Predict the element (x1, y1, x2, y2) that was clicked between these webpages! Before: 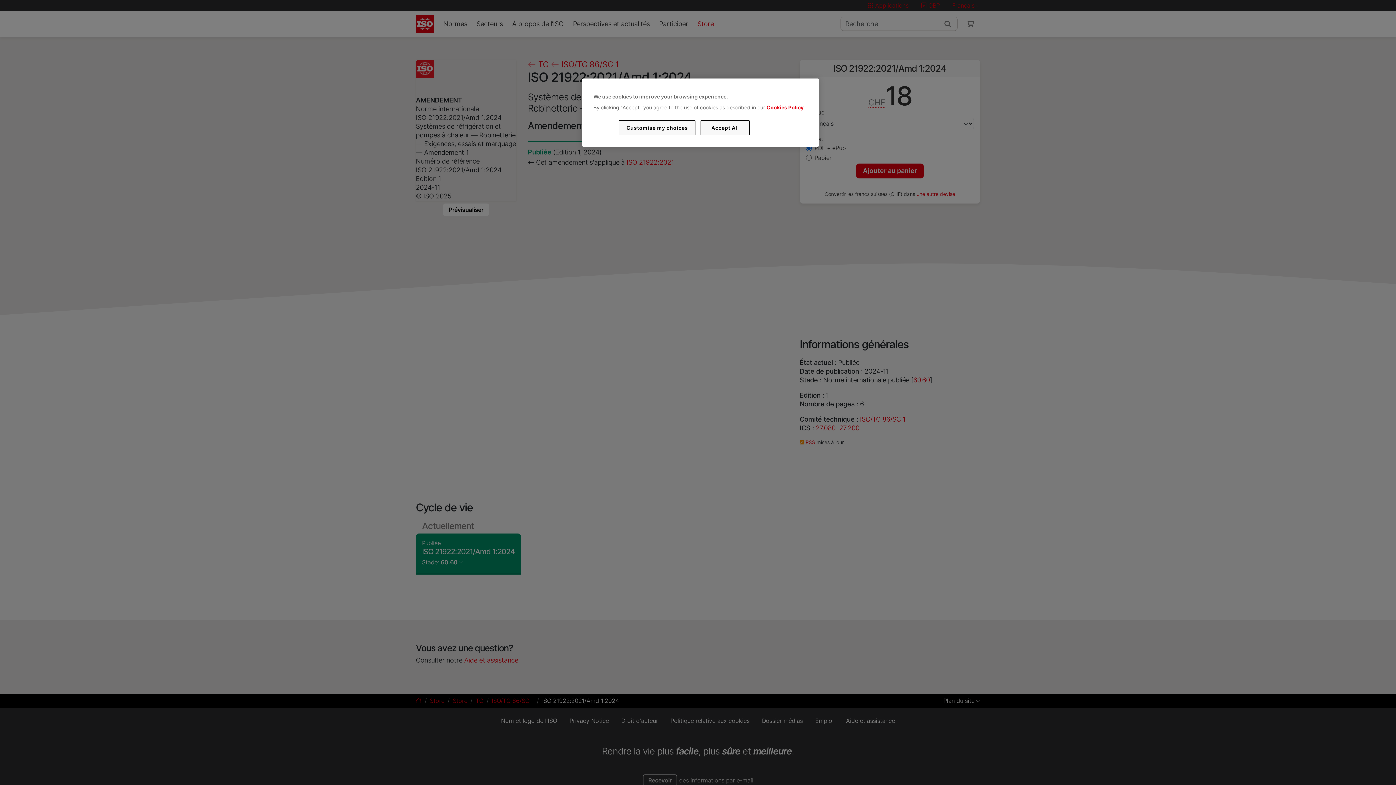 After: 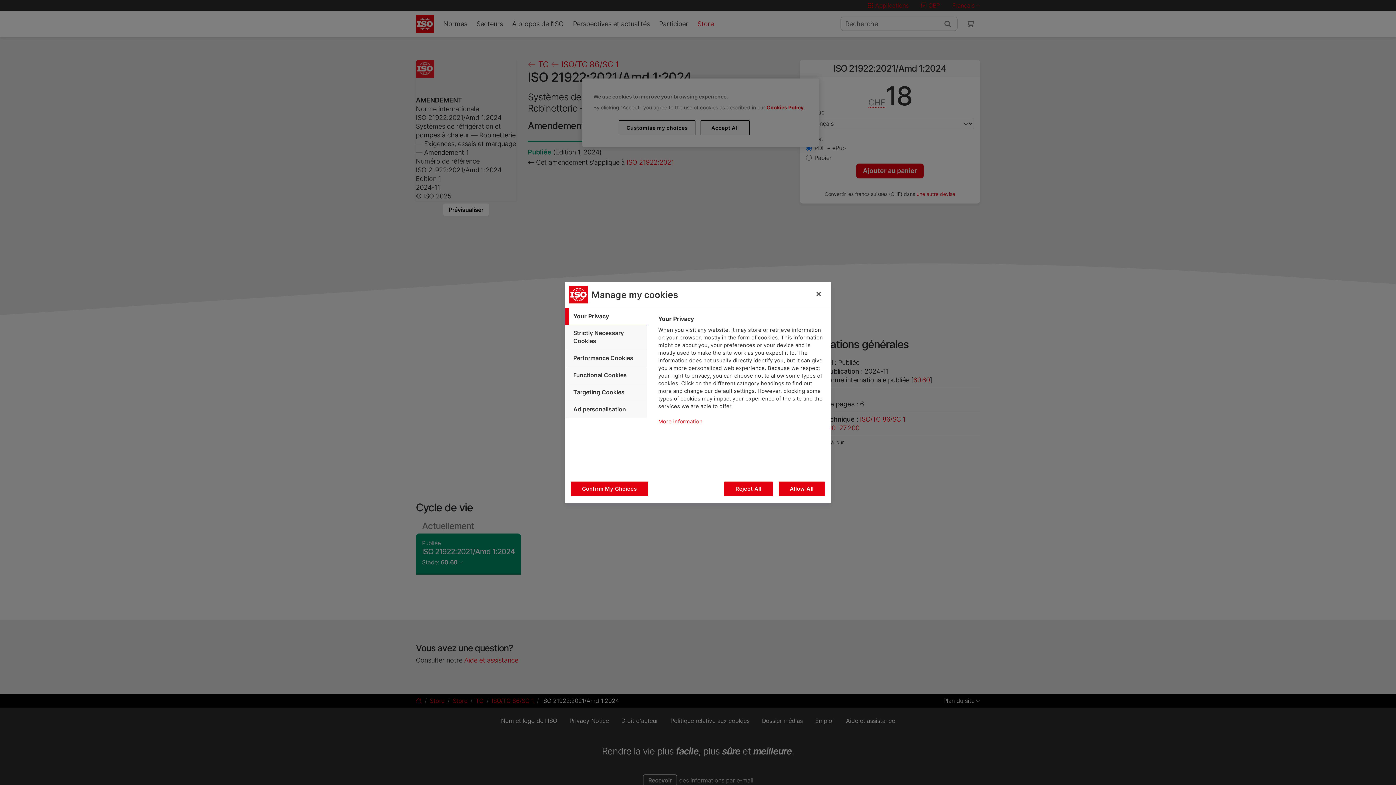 Action: label: Customise my choices bbox: (619, 120, 695, 135)